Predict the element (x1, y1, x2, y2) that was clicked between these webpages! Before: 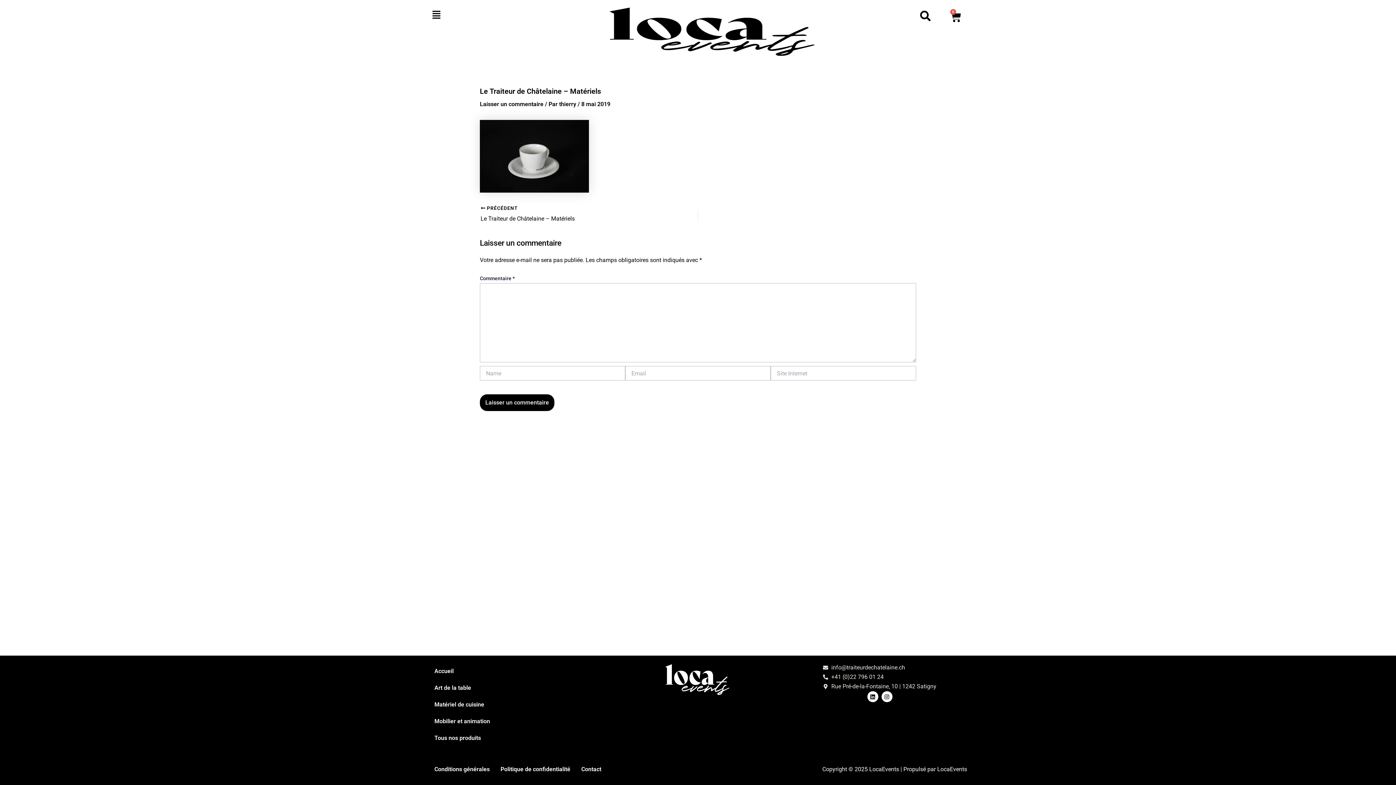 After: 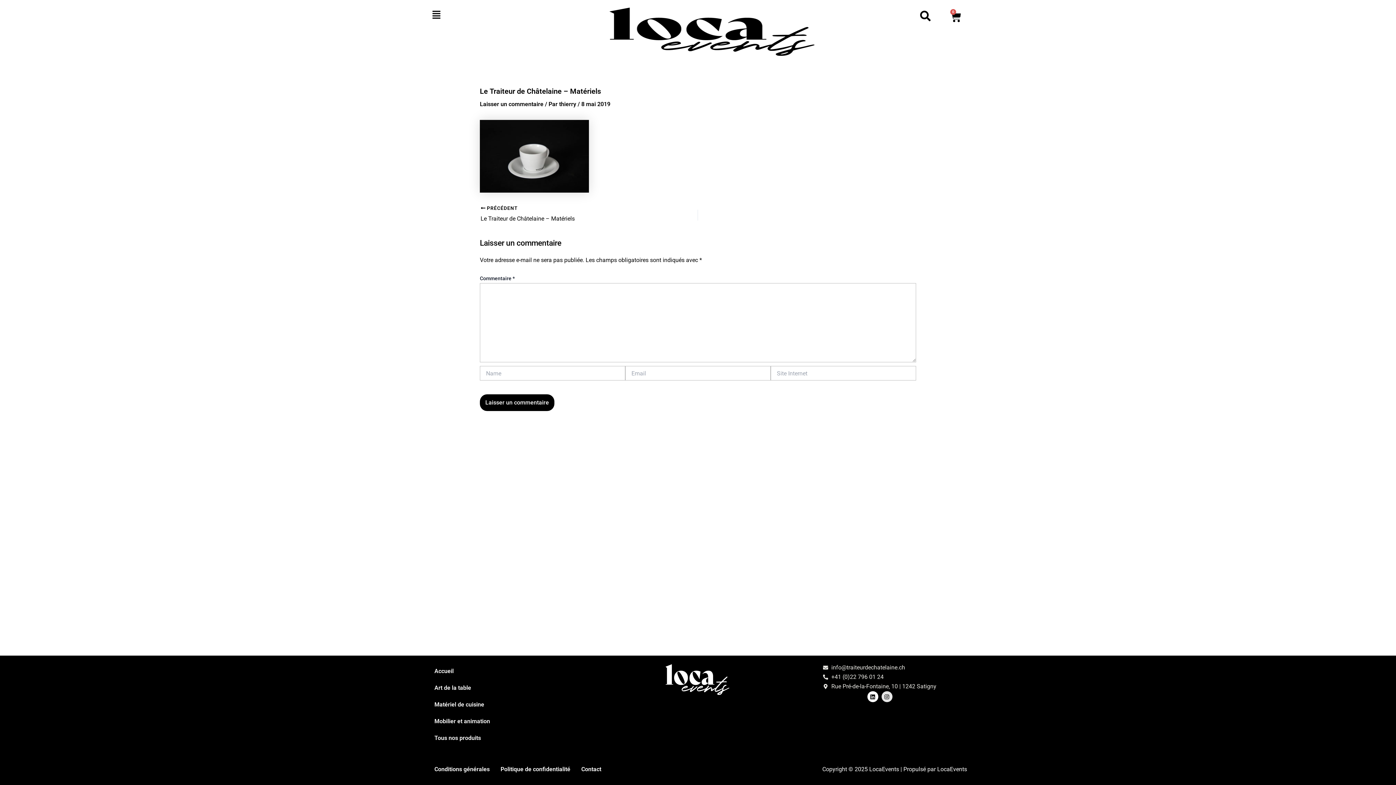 Action: label: Instagram bbox: (881, 691, 892, 702)